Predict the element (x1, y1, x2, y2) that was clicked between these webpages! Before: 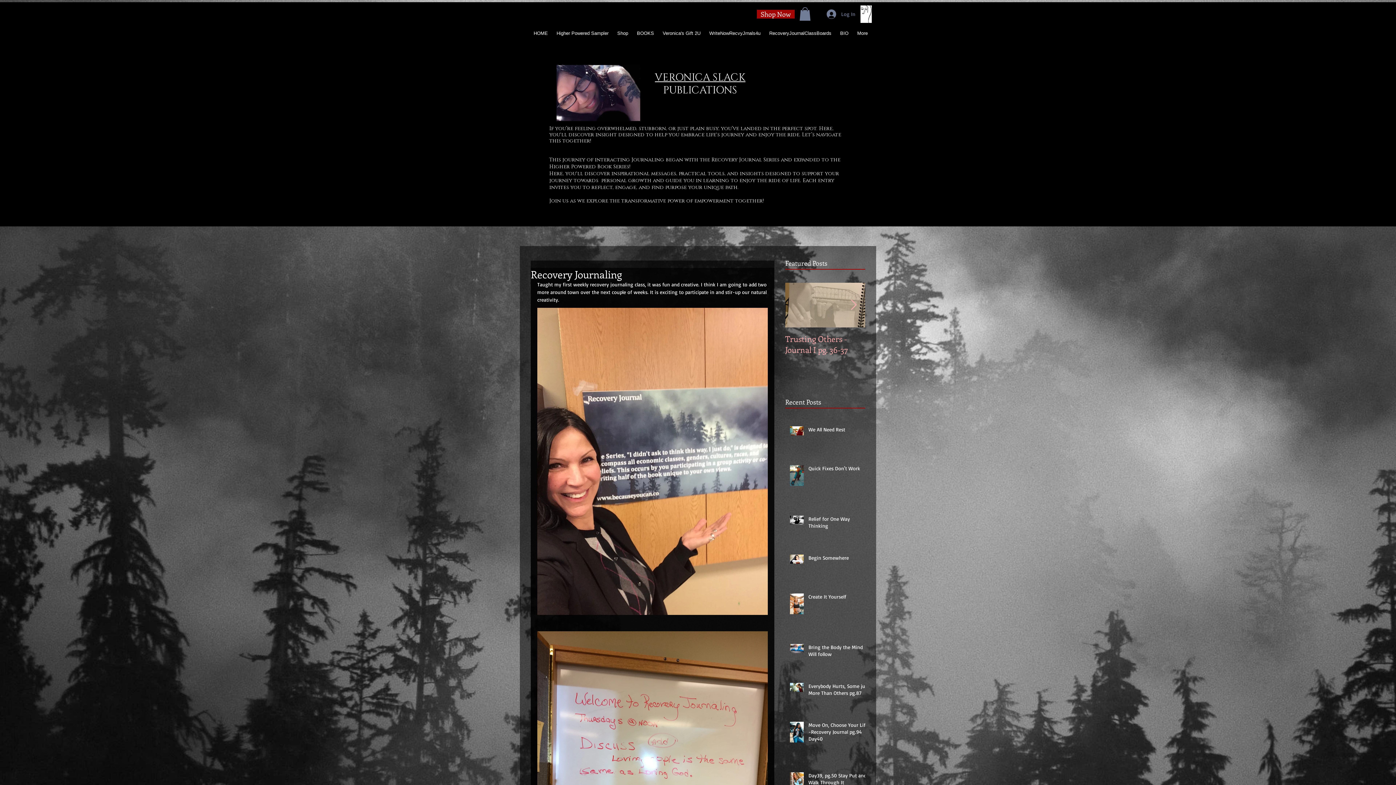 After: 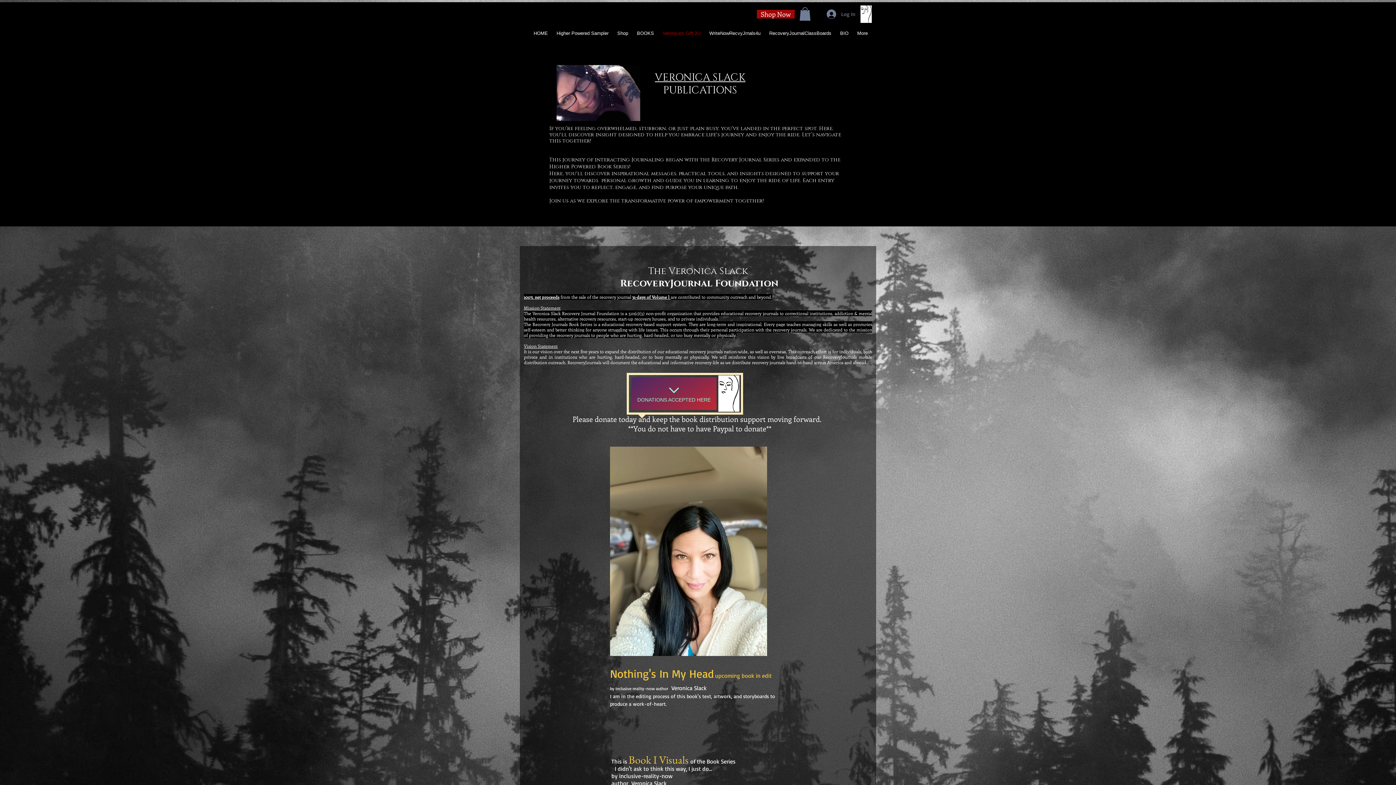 Action: bbox: (658, 22, 704, 43) label: Veronica's Gift 2U